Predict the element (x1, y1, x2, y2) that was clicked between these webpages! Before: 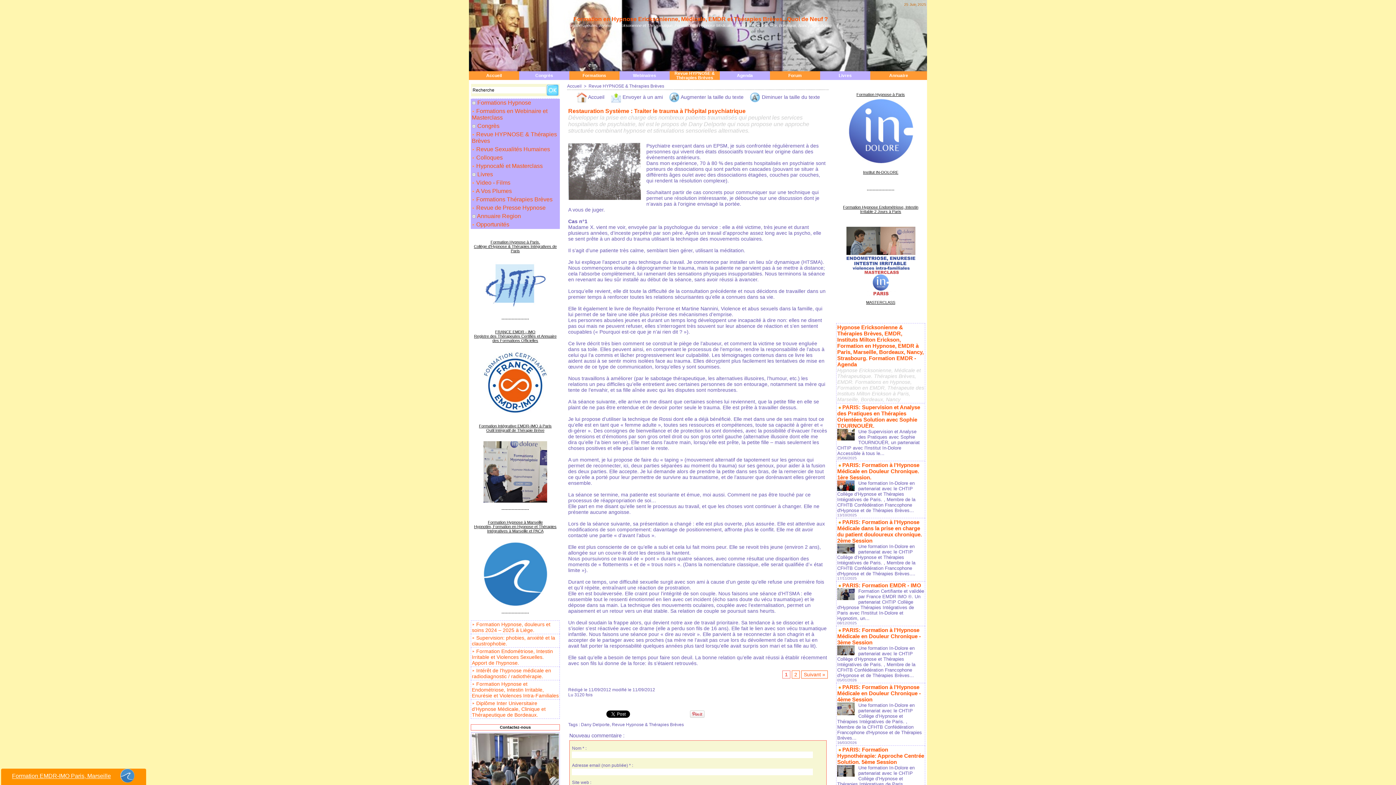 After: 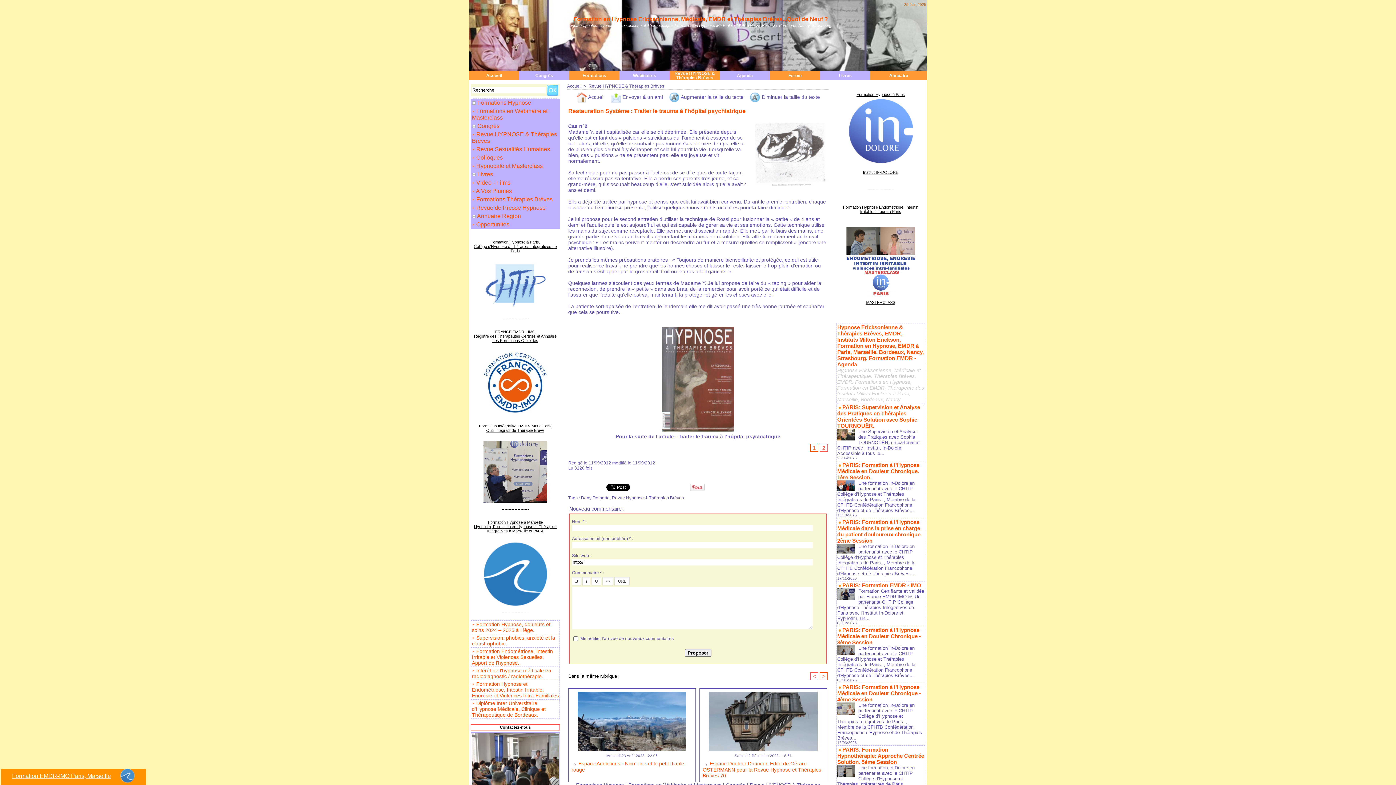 Action: bbox: (801, 670, 828, 678) label: Suivant »